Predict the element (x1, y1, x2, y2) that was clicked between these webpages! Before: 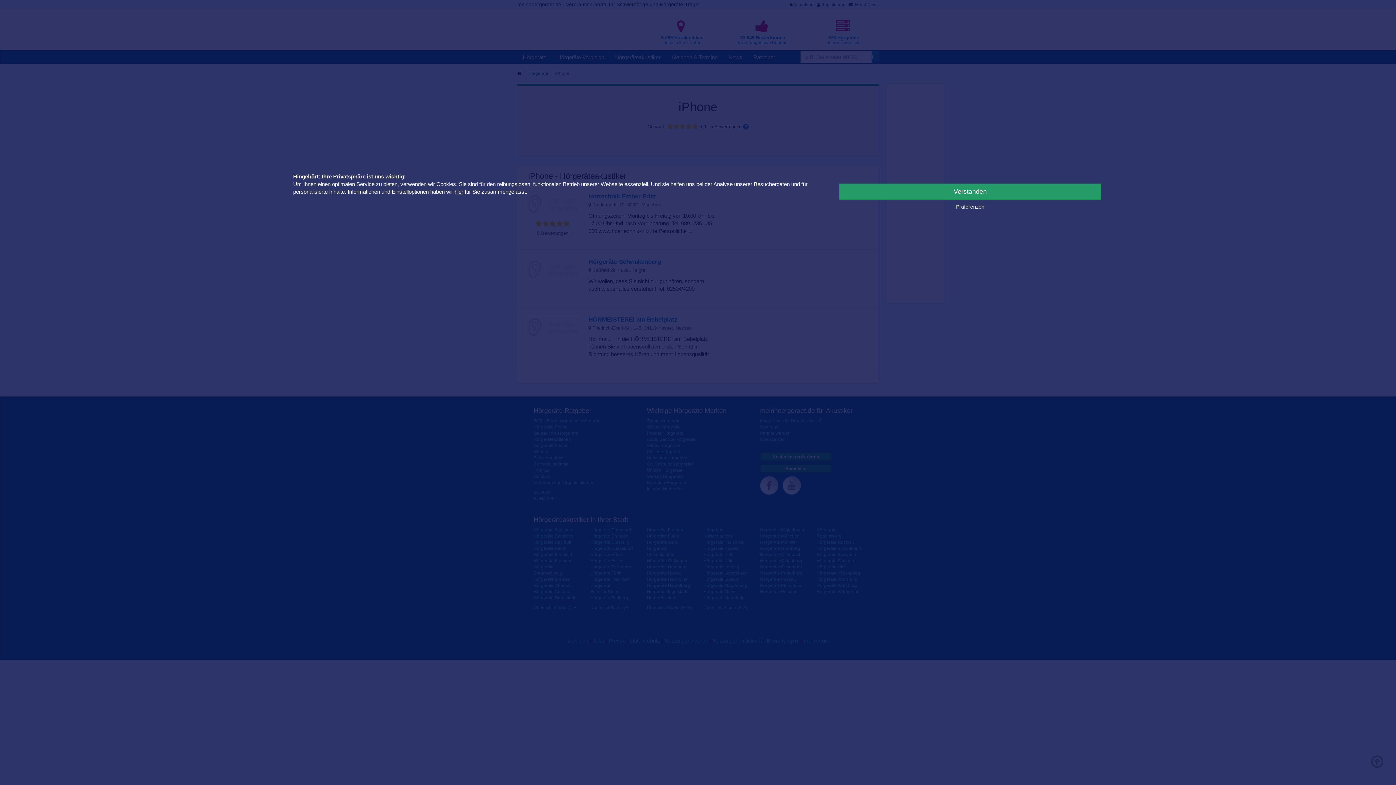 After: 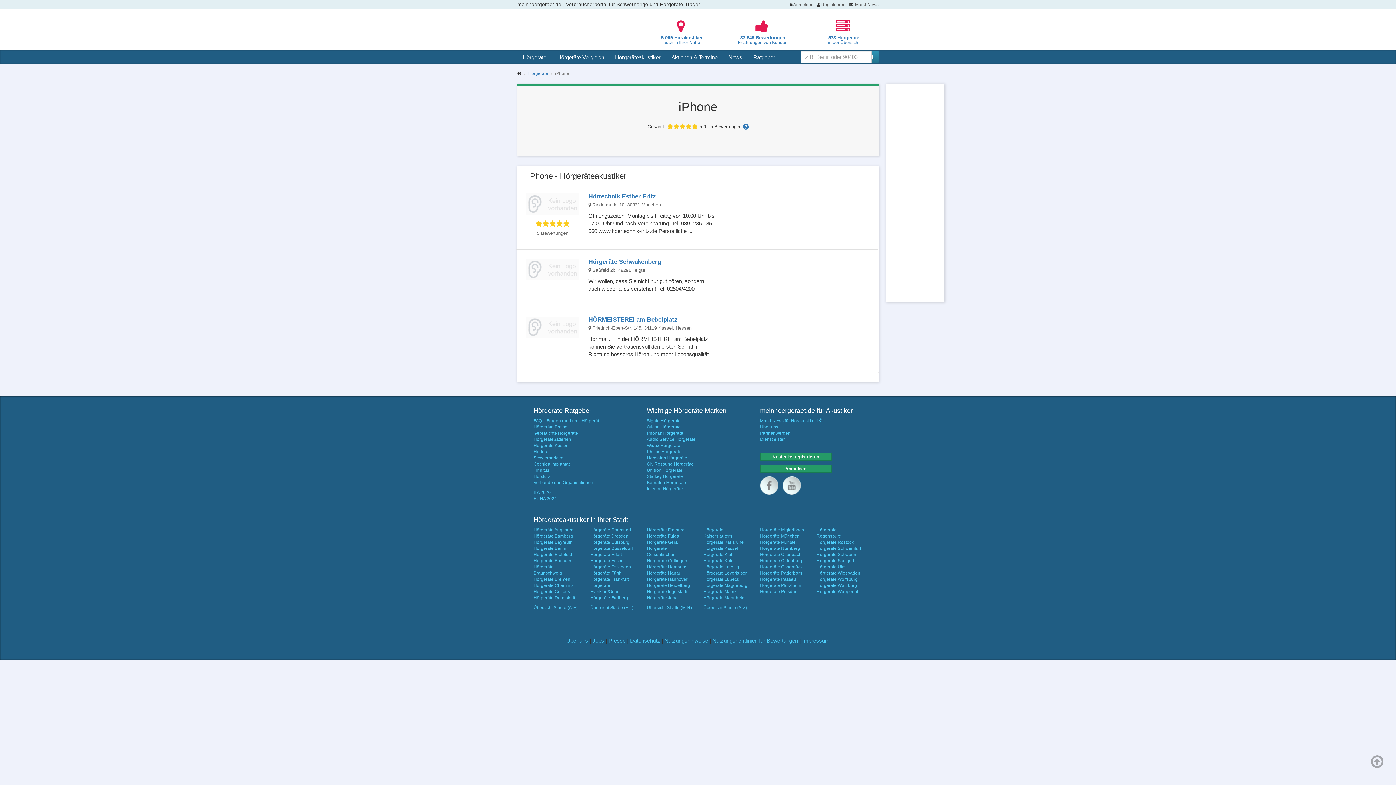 Action: bbox: (839, 183, 1101, 200) label: Verstanden